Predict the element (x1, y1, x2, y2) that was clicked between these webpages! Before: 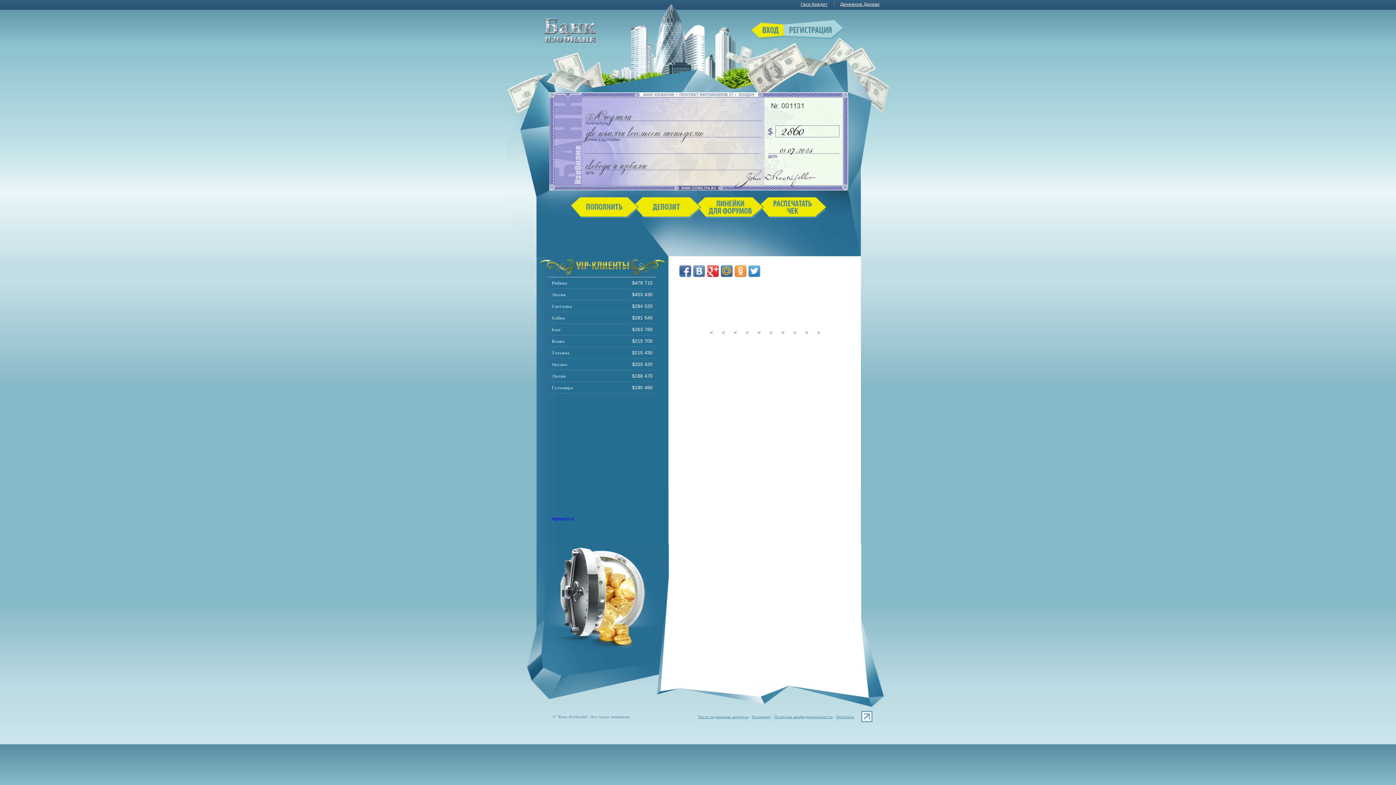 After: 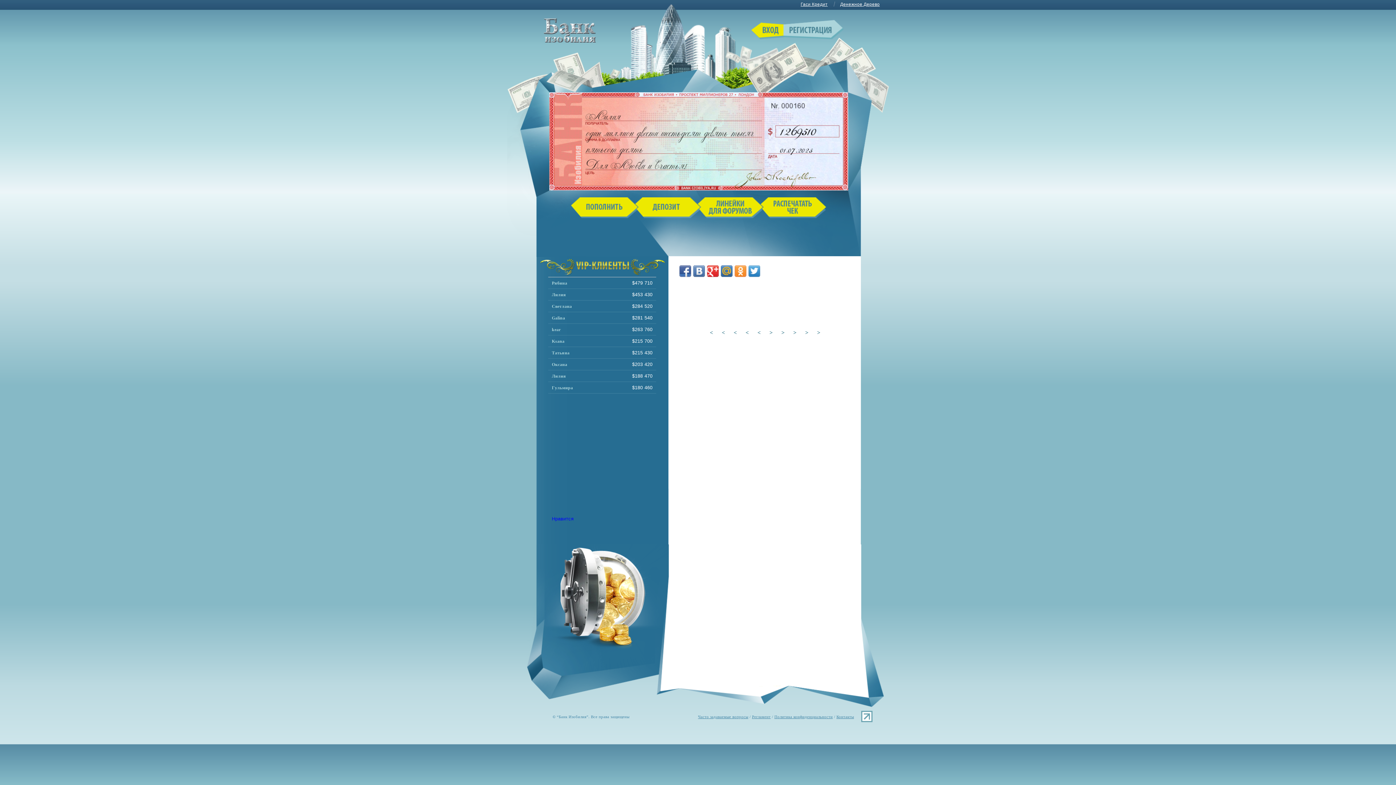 Action: label: Лилия bbox: (552, 373, 566, 378)